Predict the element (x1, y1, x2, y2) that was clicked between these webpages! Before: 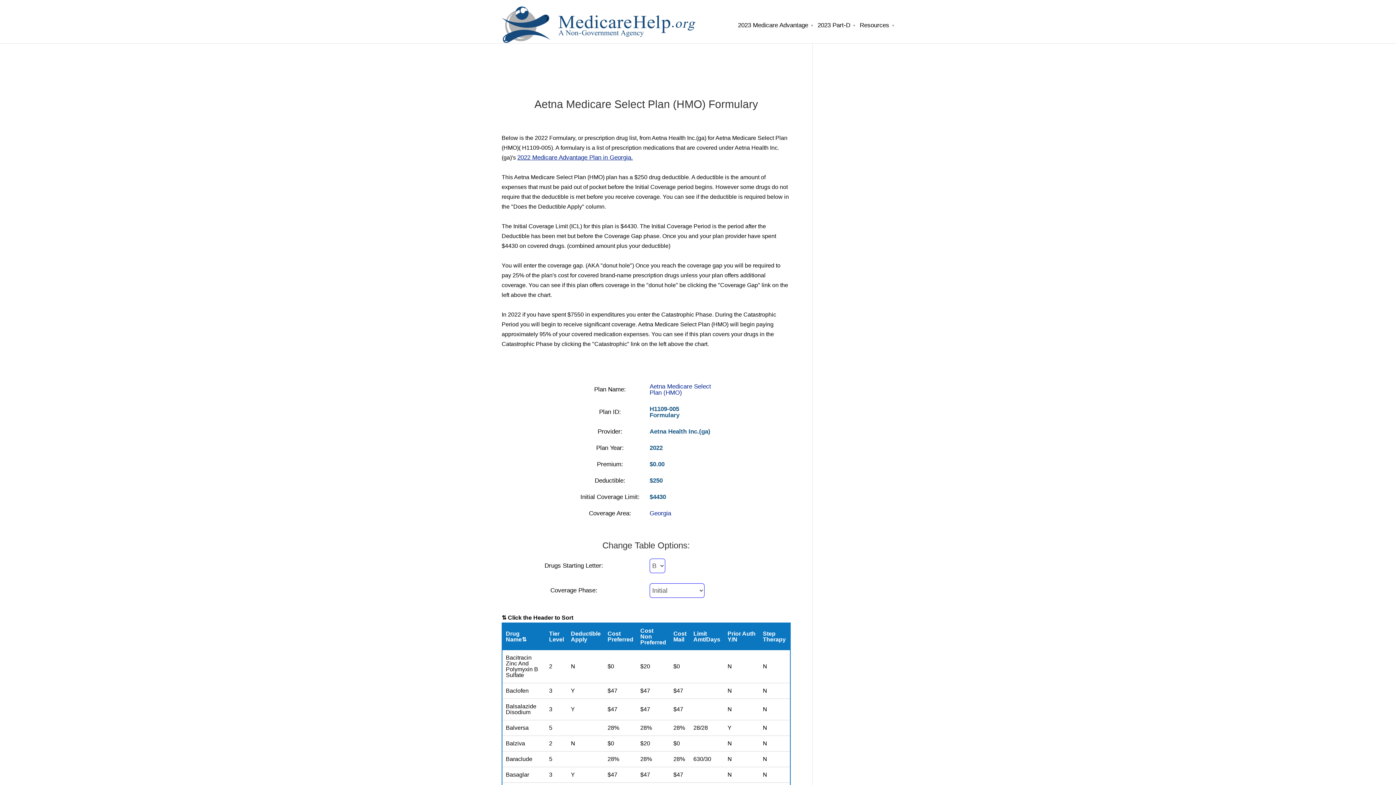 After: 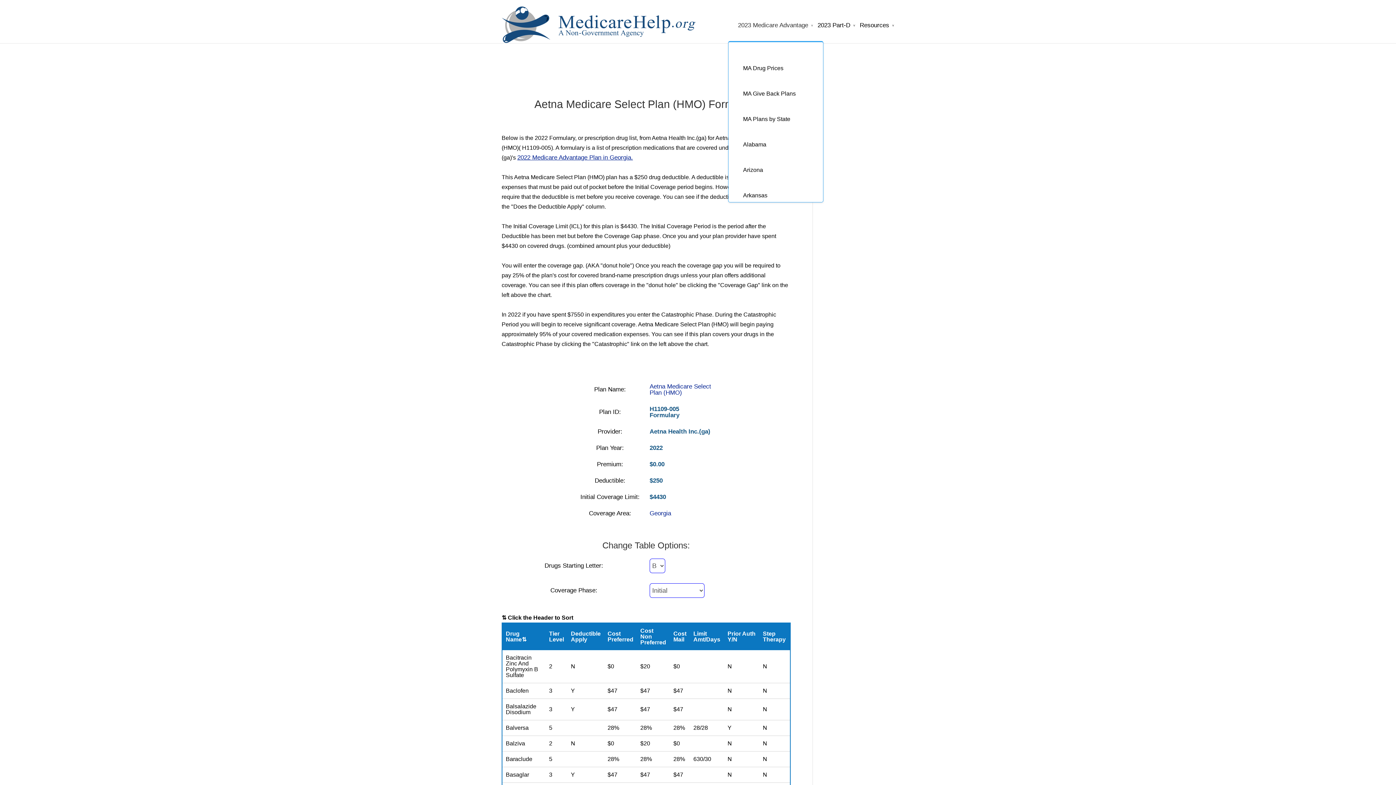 Action: bbox: (738, 22, 813, 38) label: 2023 Medicare Advantage